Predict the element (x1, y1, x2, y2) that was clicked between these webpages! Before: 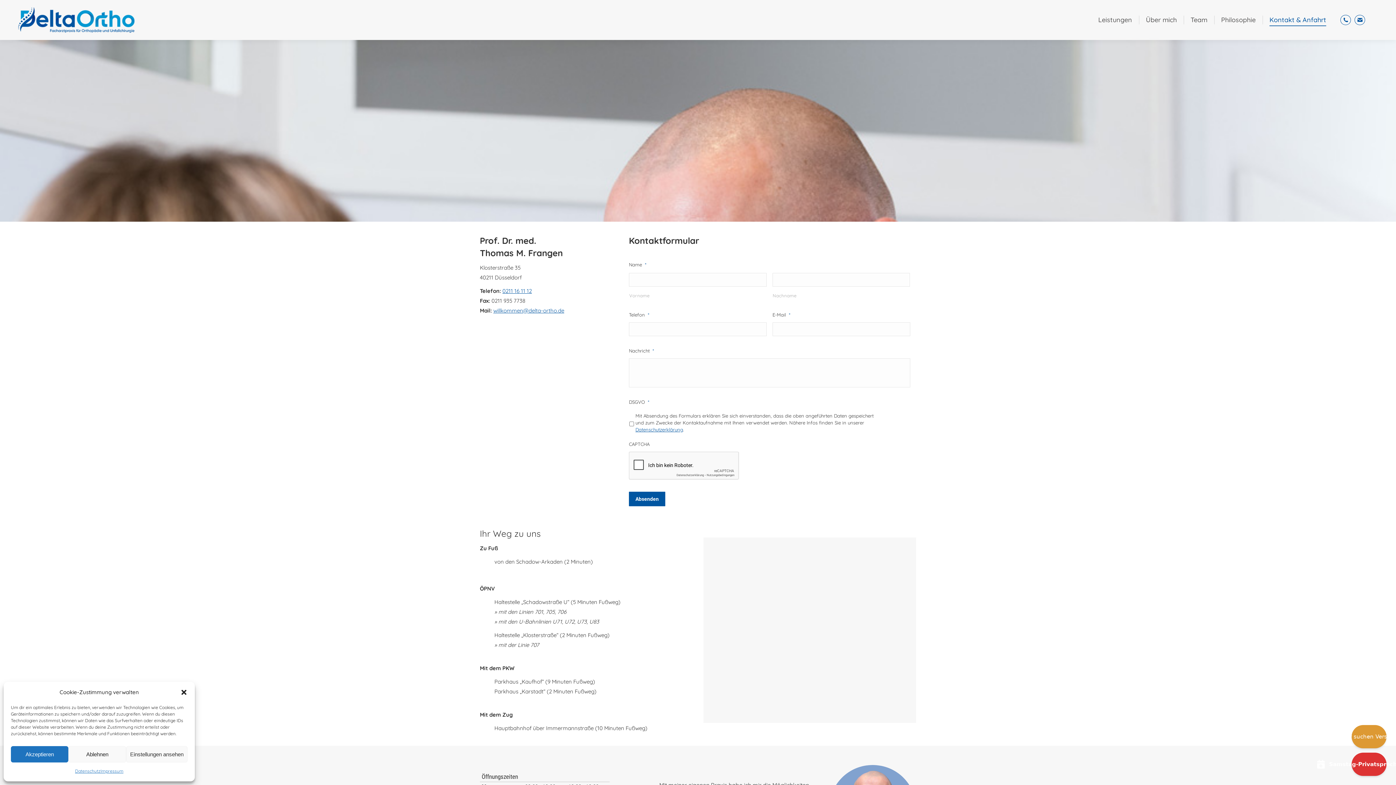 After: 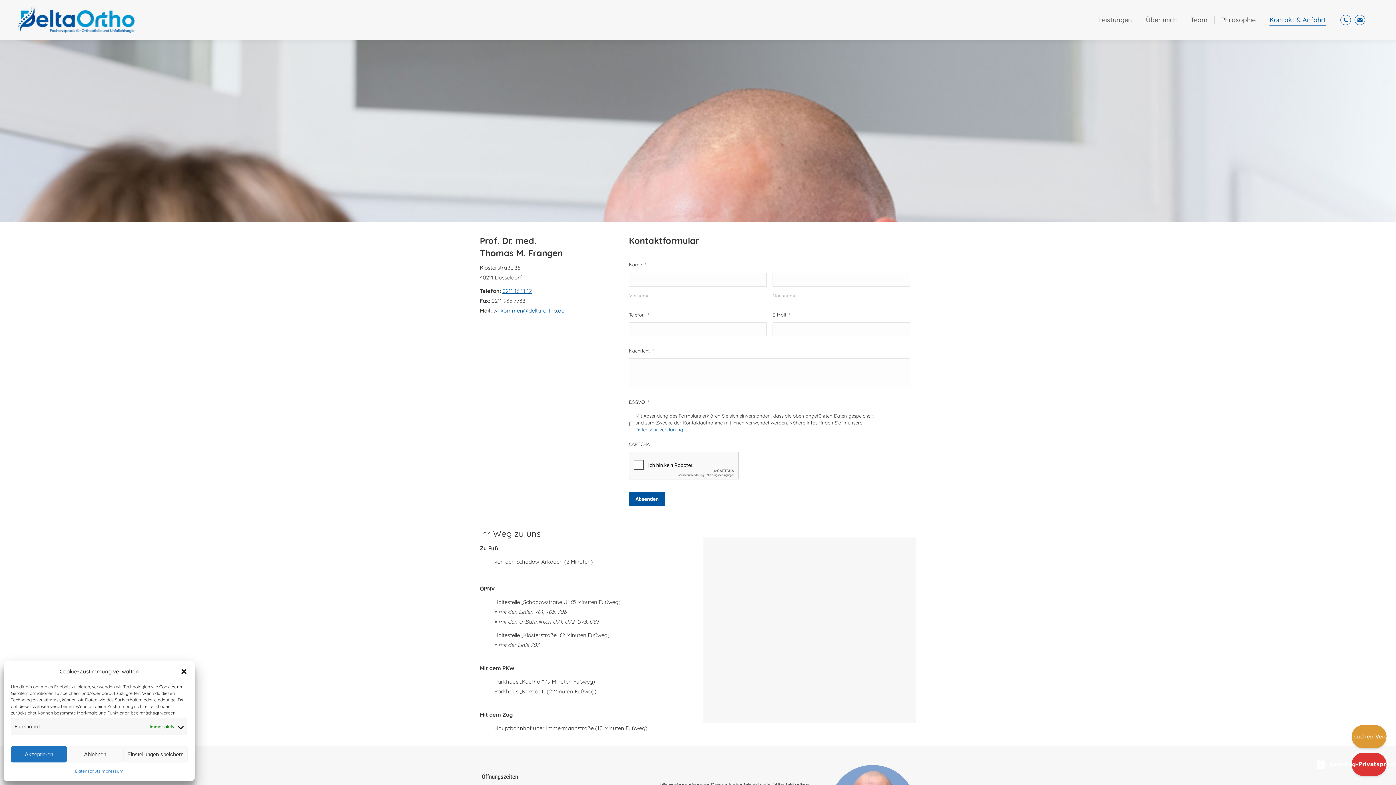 Action: bbox: (126, 746, 187, 762) label: Einstellungen ansehen